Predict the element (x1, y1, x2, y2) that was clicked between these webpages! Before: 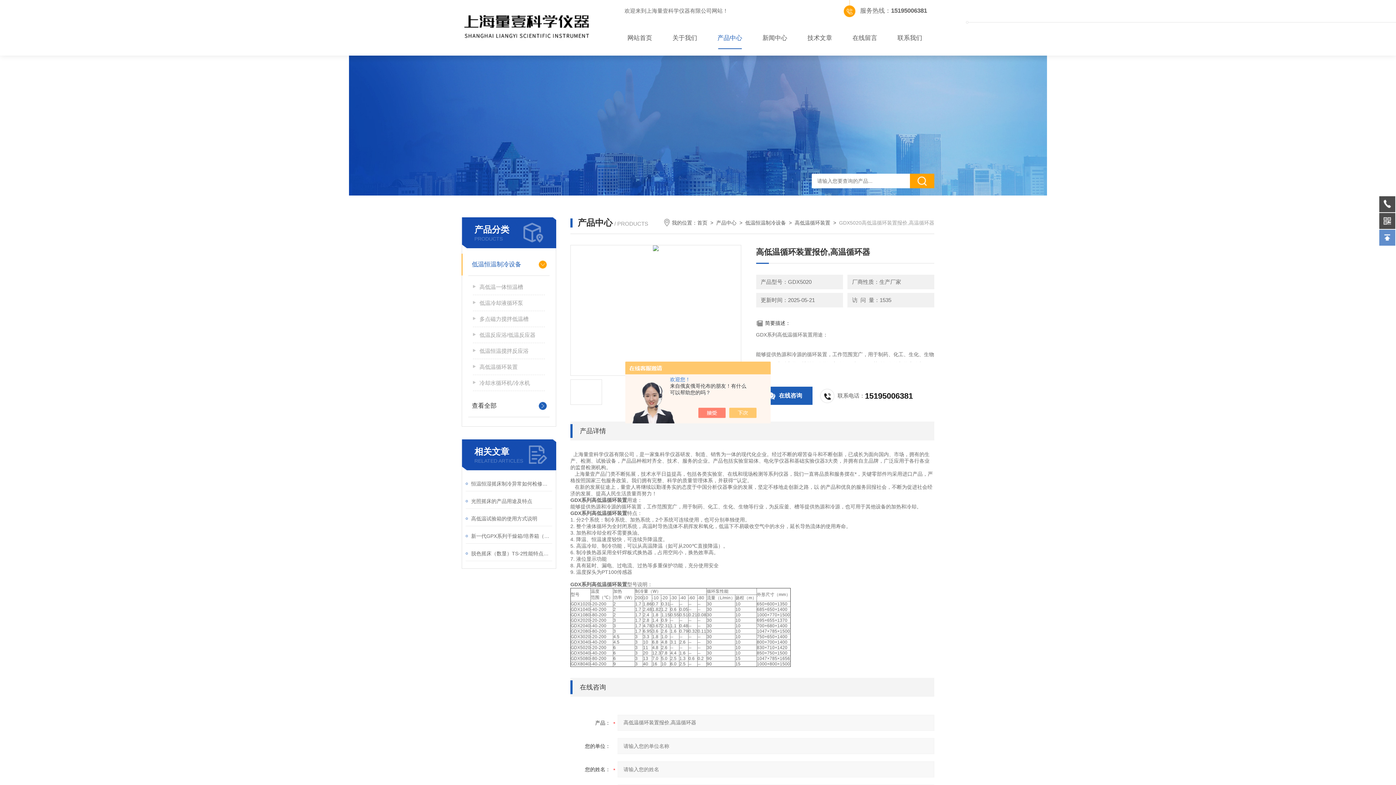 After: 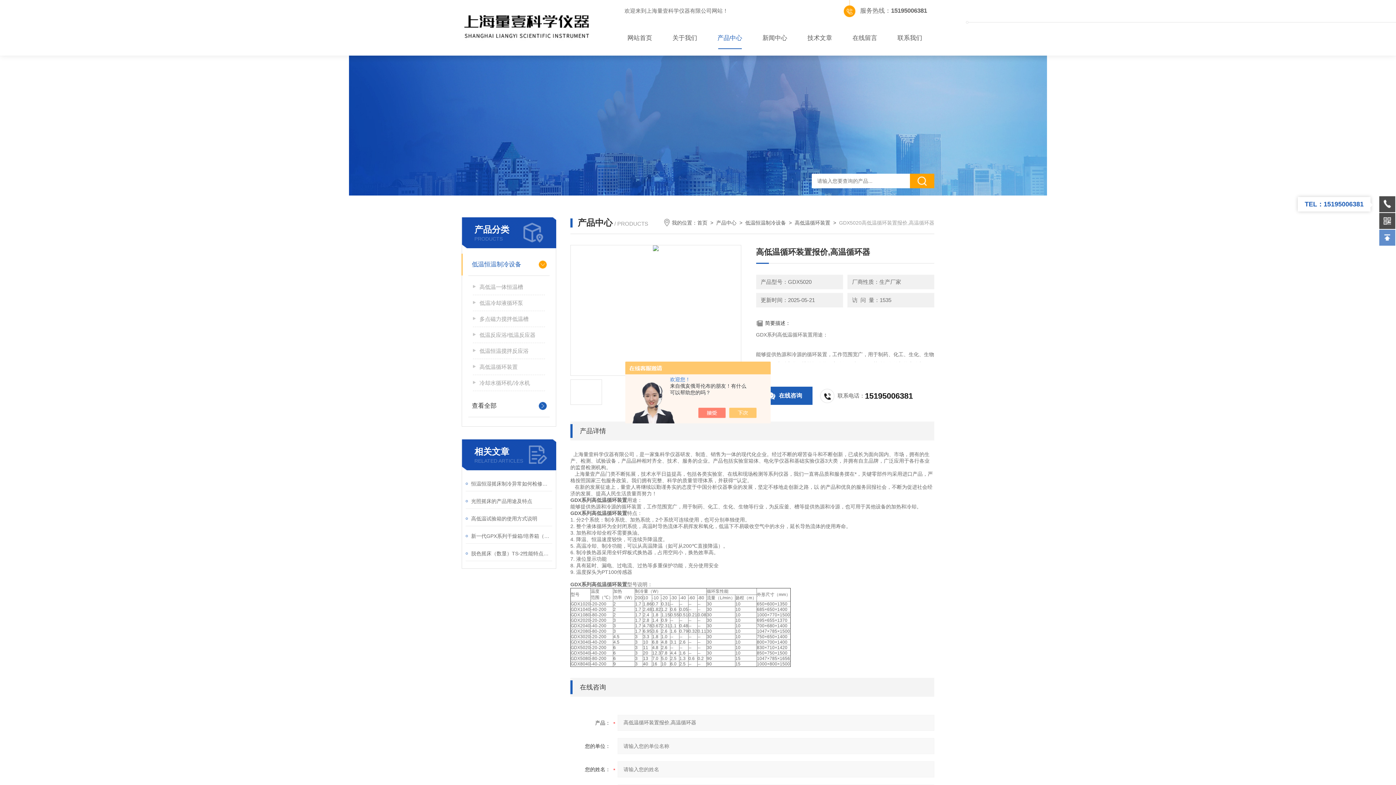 Action: bbox: (1379, 196, 1395, 212)